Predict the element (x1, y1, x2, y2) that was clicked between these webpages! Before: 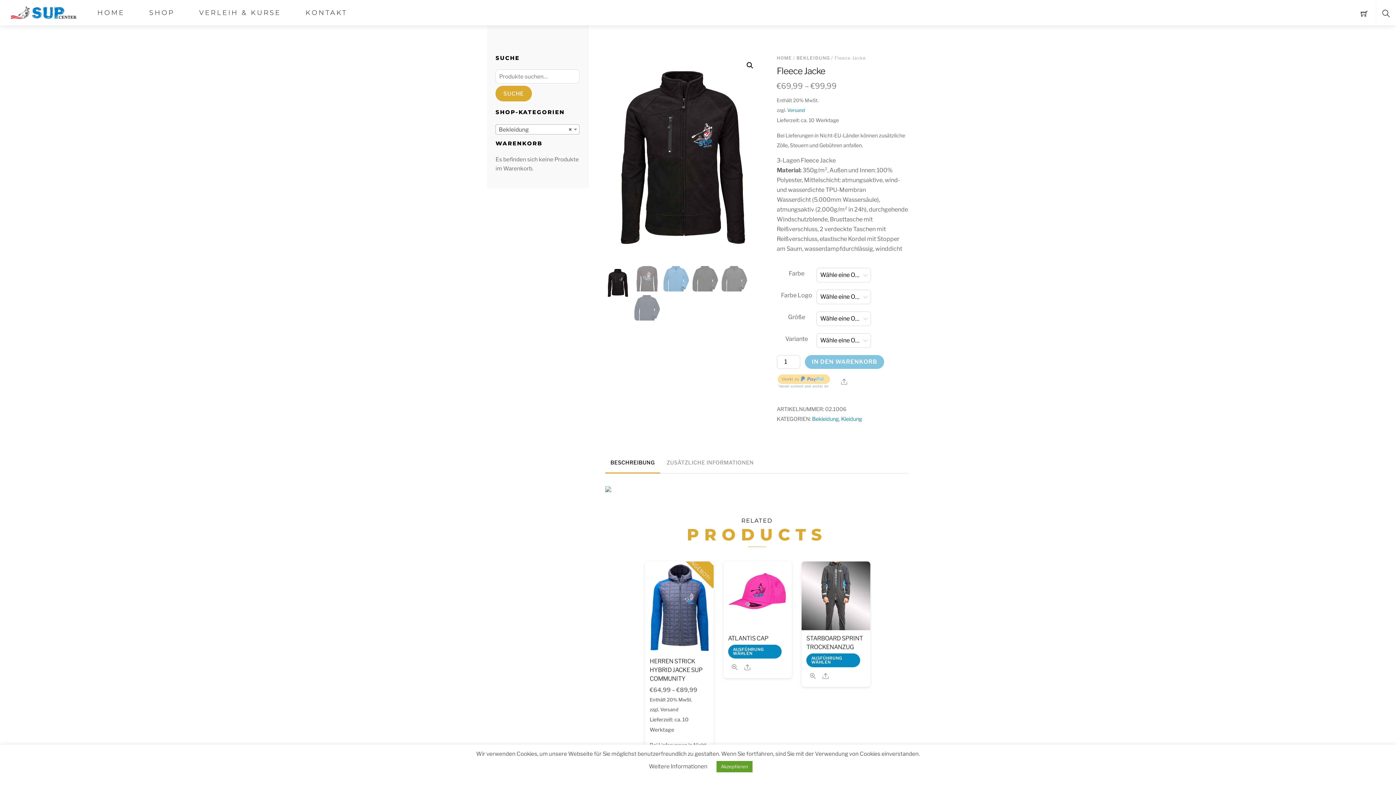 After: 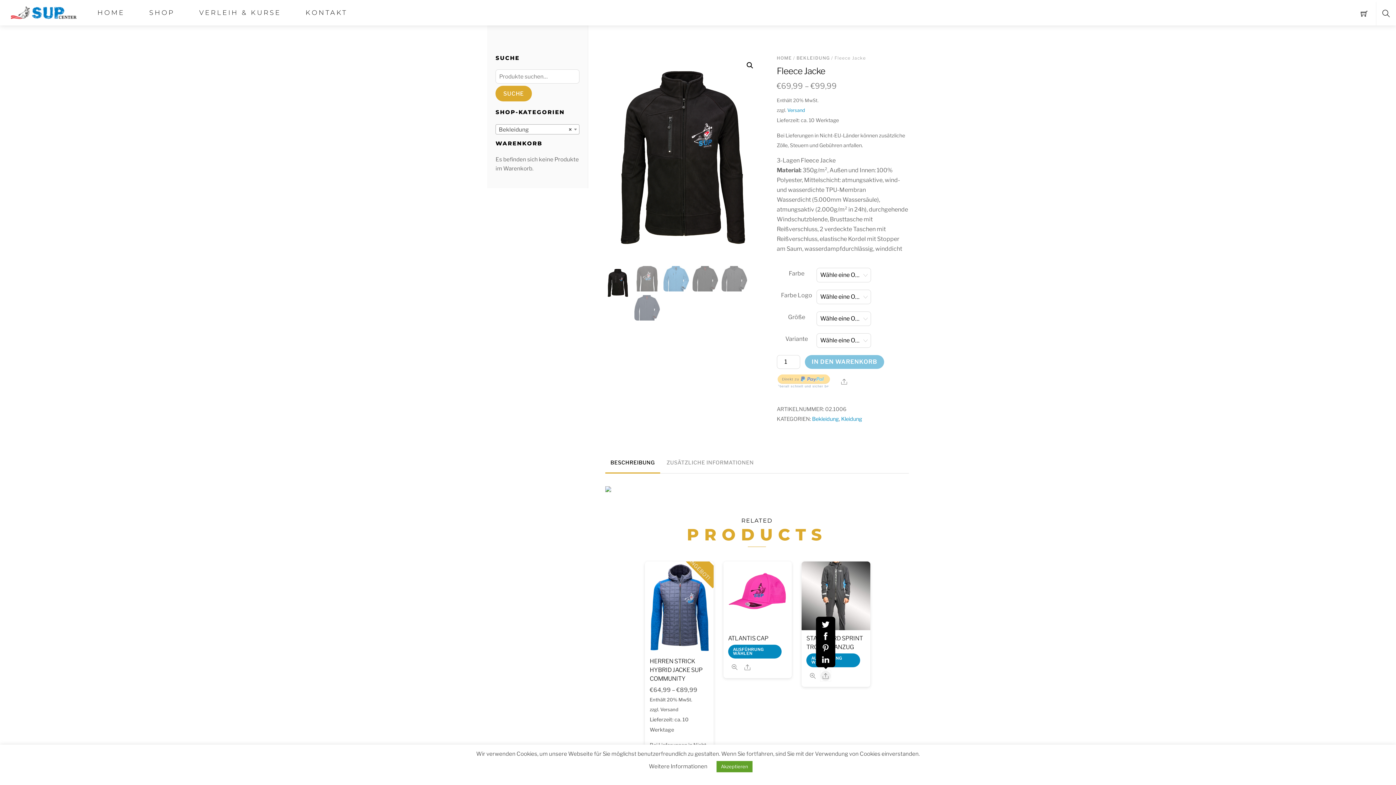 Action: bbox: (820, 705, 830, 715) label: Share